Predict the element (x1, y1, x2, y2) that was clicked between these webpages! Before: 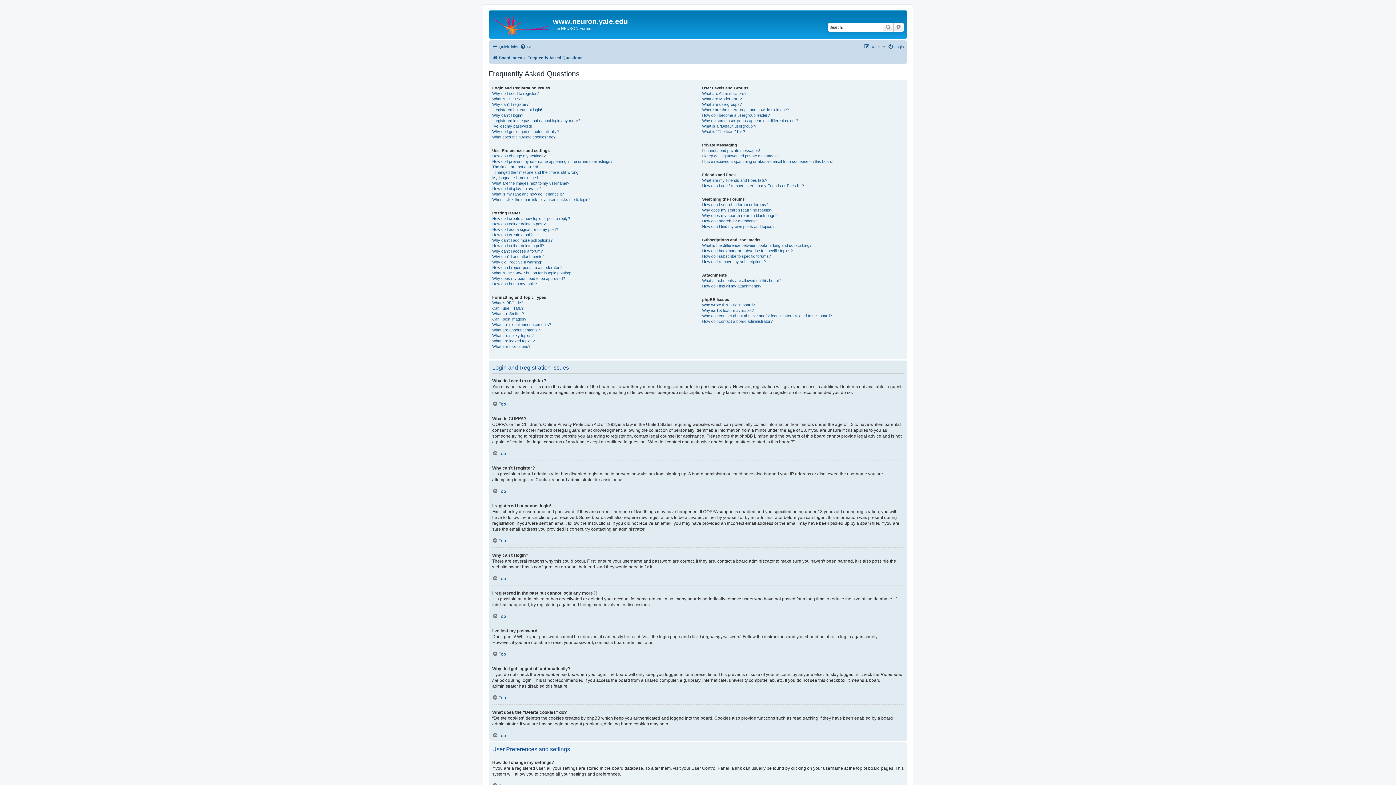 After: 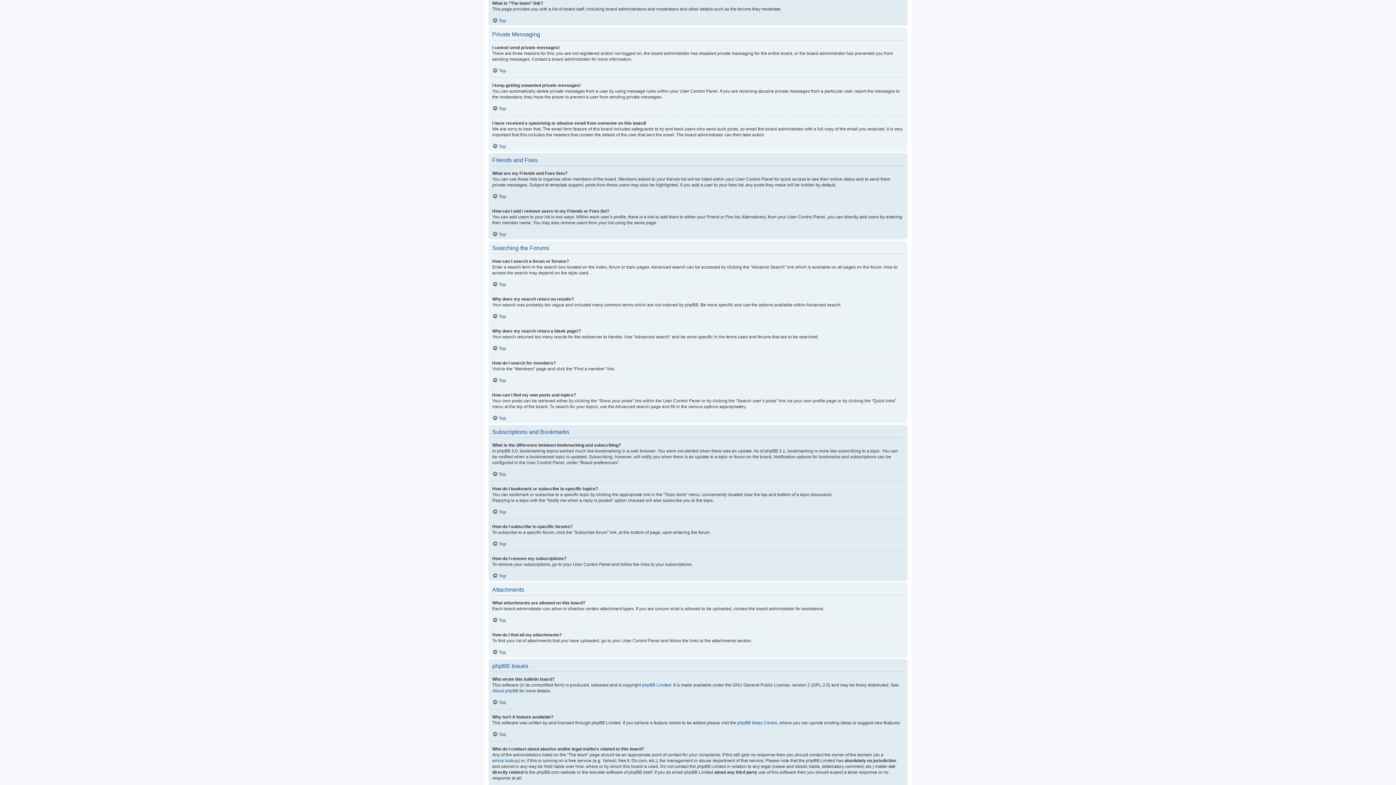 Action: label: What is “The team” link? bbox: (702, 128, 745, 134)